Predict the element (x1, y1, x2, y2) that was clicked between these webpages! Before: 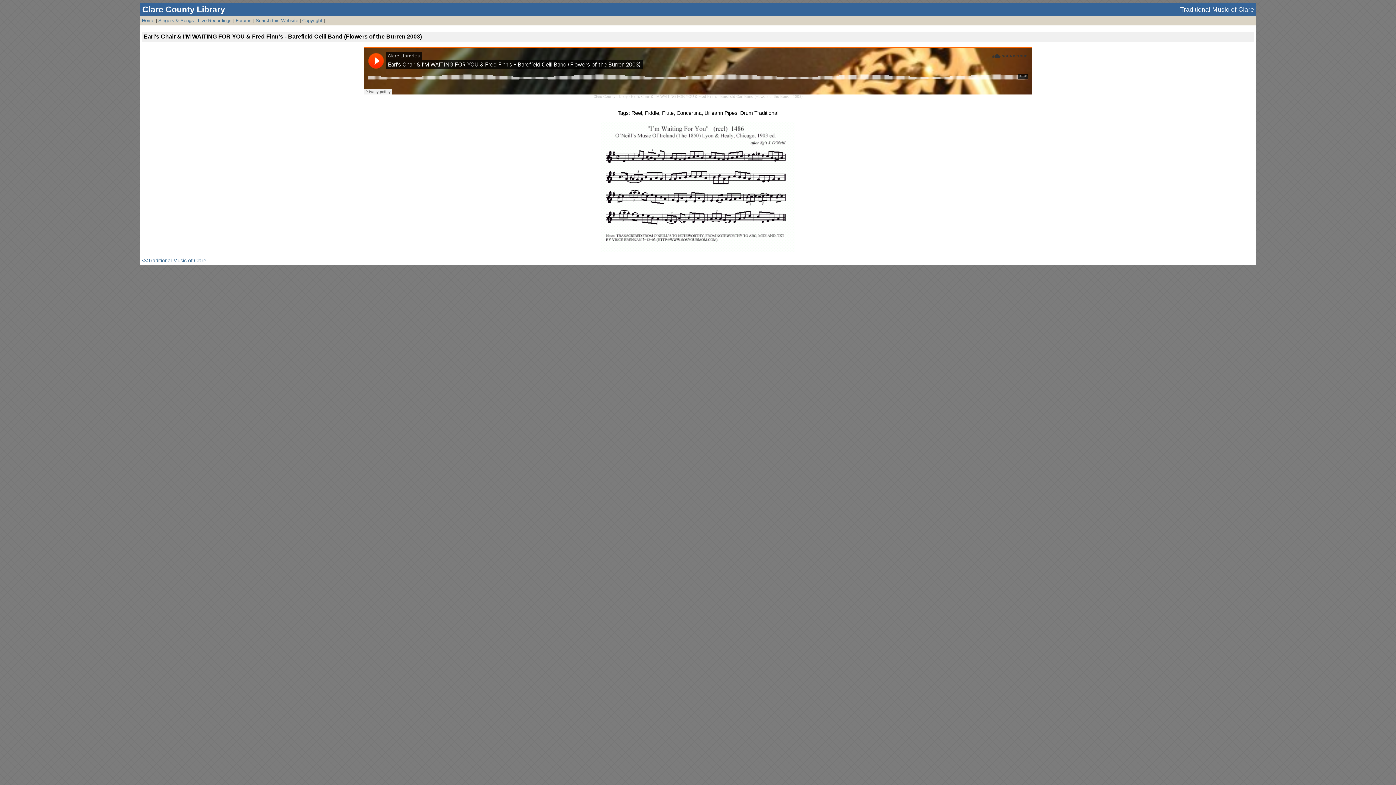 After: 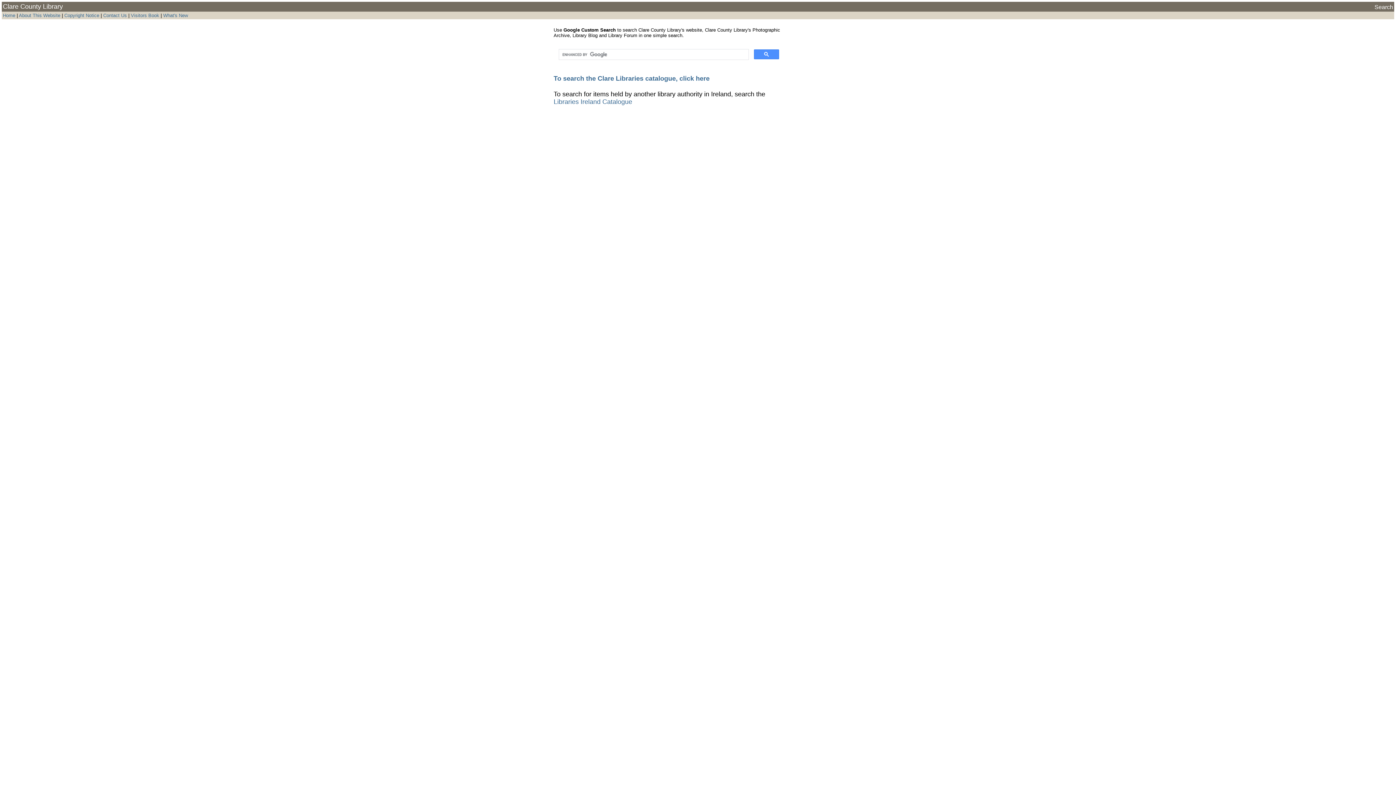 Action: bbox: (255, 17, 298, 23) label: Search this Website